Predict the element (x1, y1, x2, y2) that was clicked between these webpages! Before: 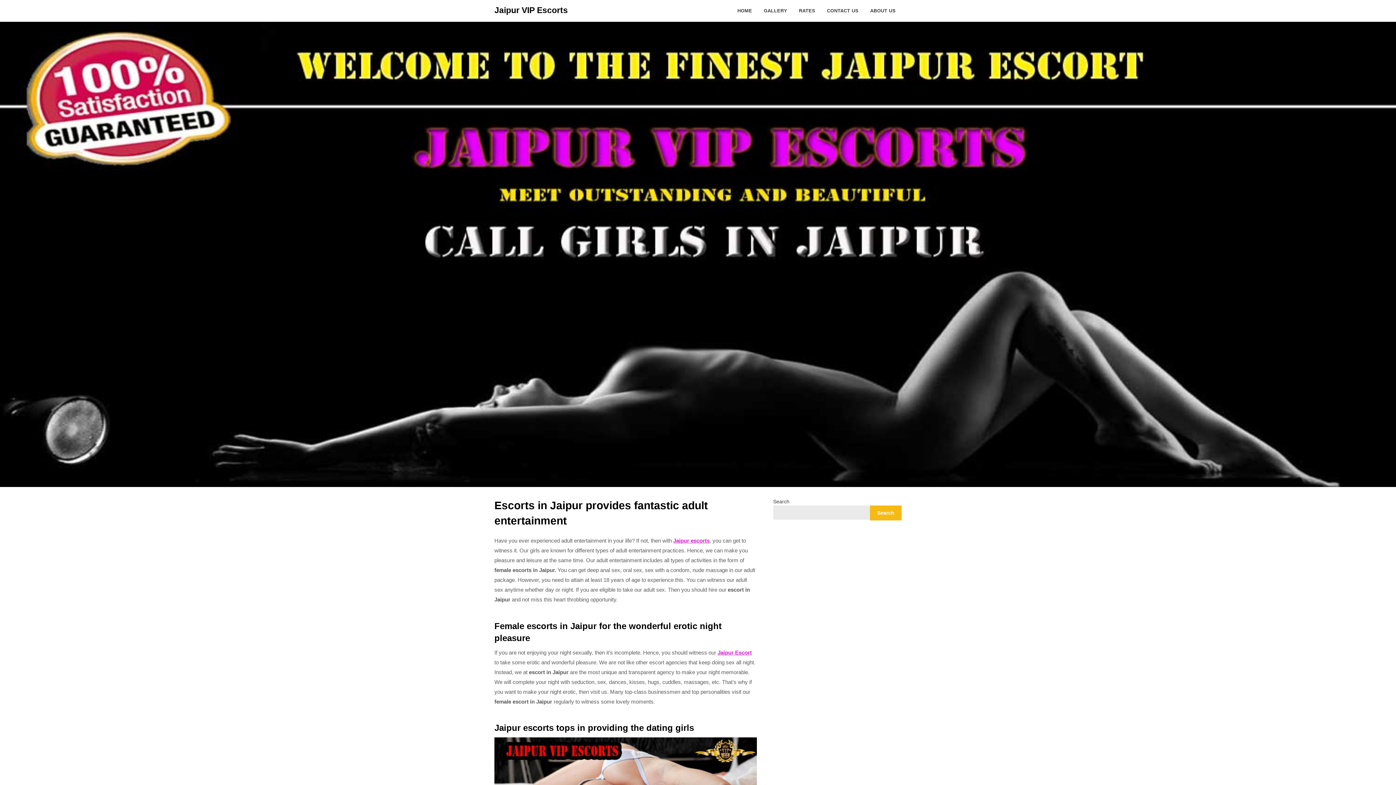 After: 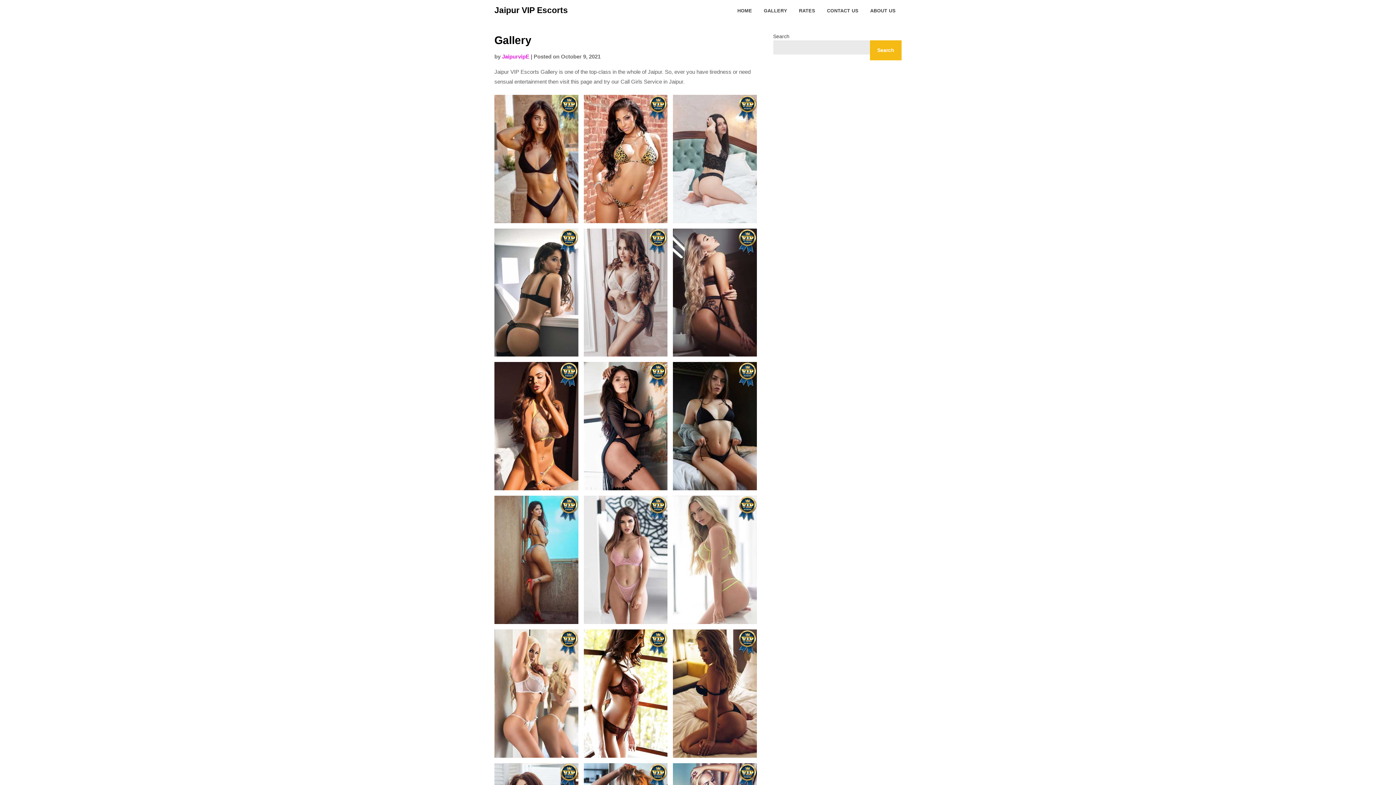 Action: bbox: (758, 0, 793, 21) label: GALLERY